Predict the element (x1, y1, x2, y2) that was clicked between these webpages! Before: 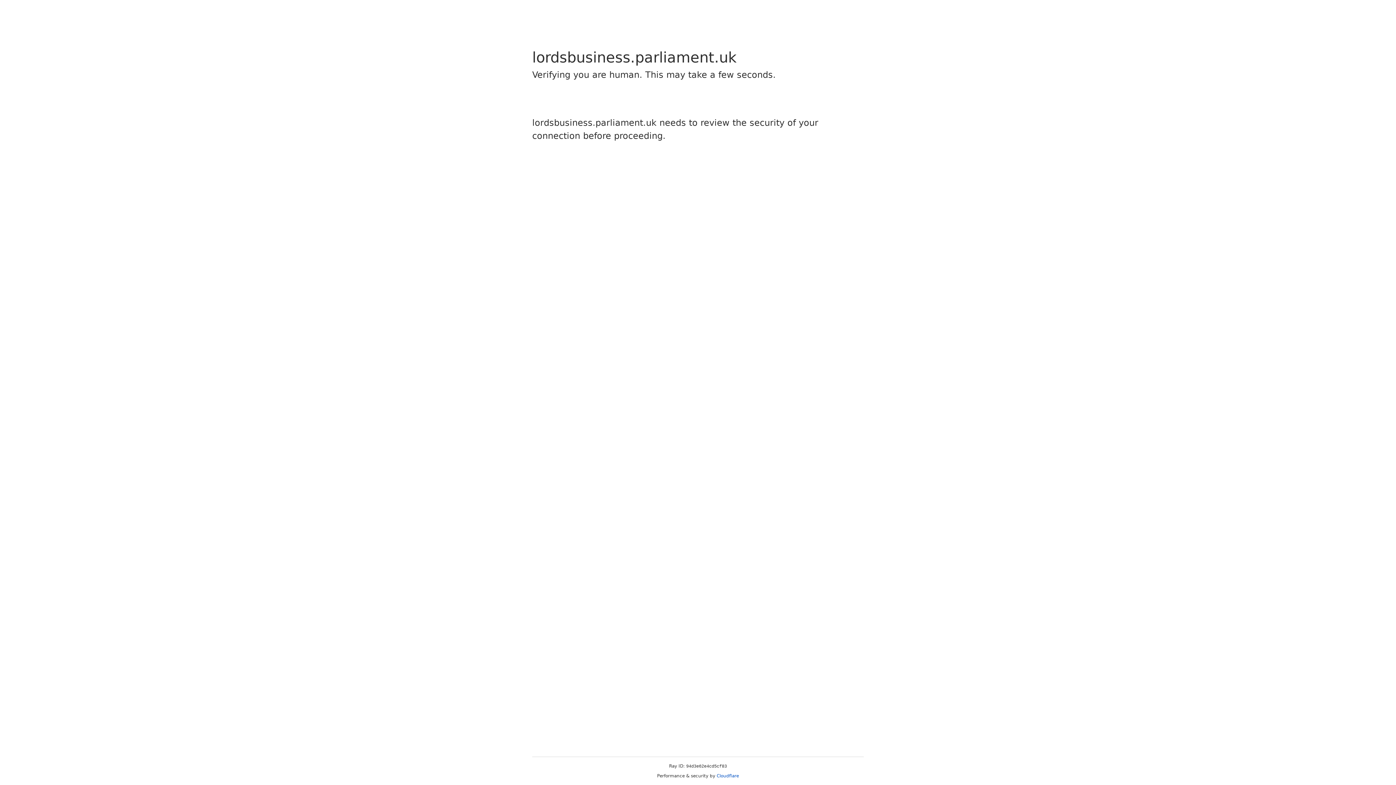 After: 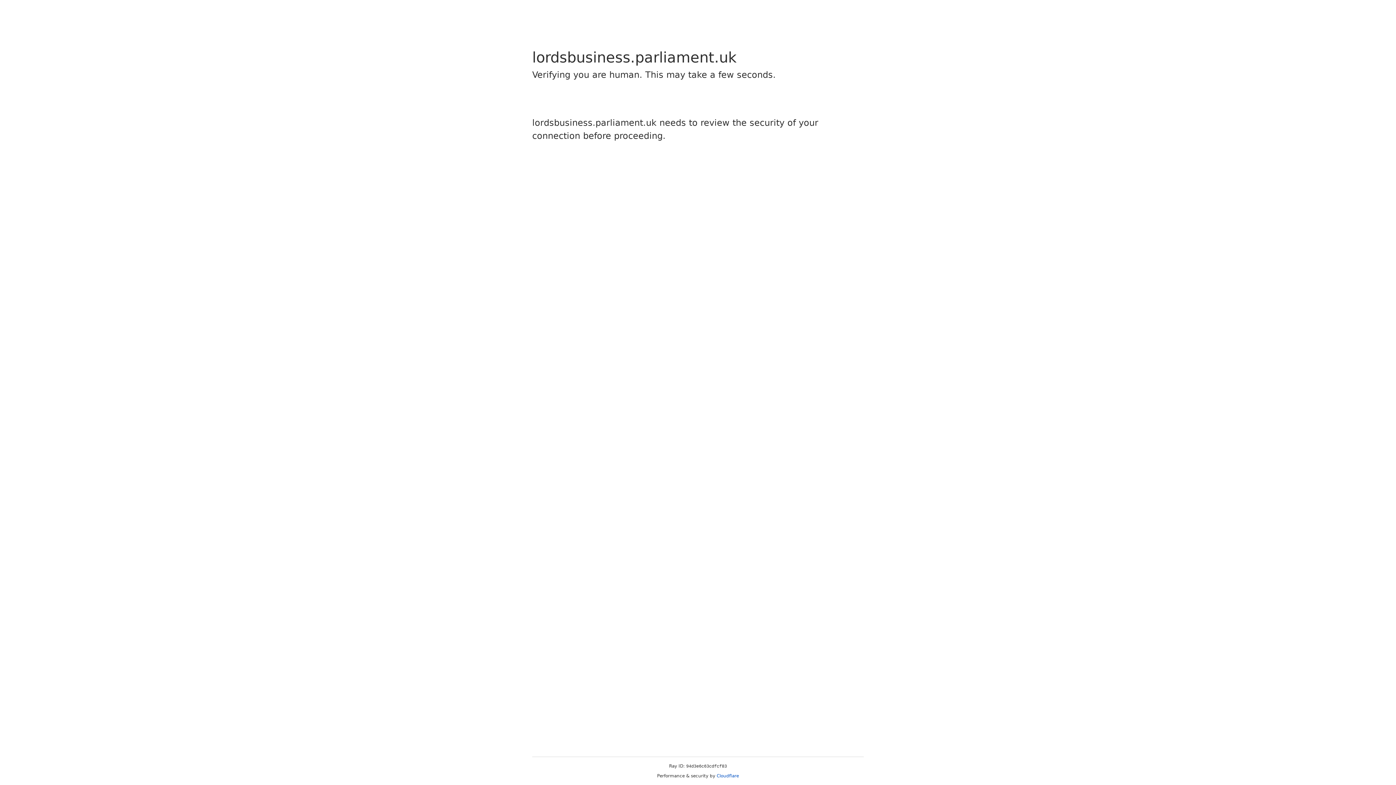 Action: bbox: (716, 773, 739, 778) label: Cloudflare